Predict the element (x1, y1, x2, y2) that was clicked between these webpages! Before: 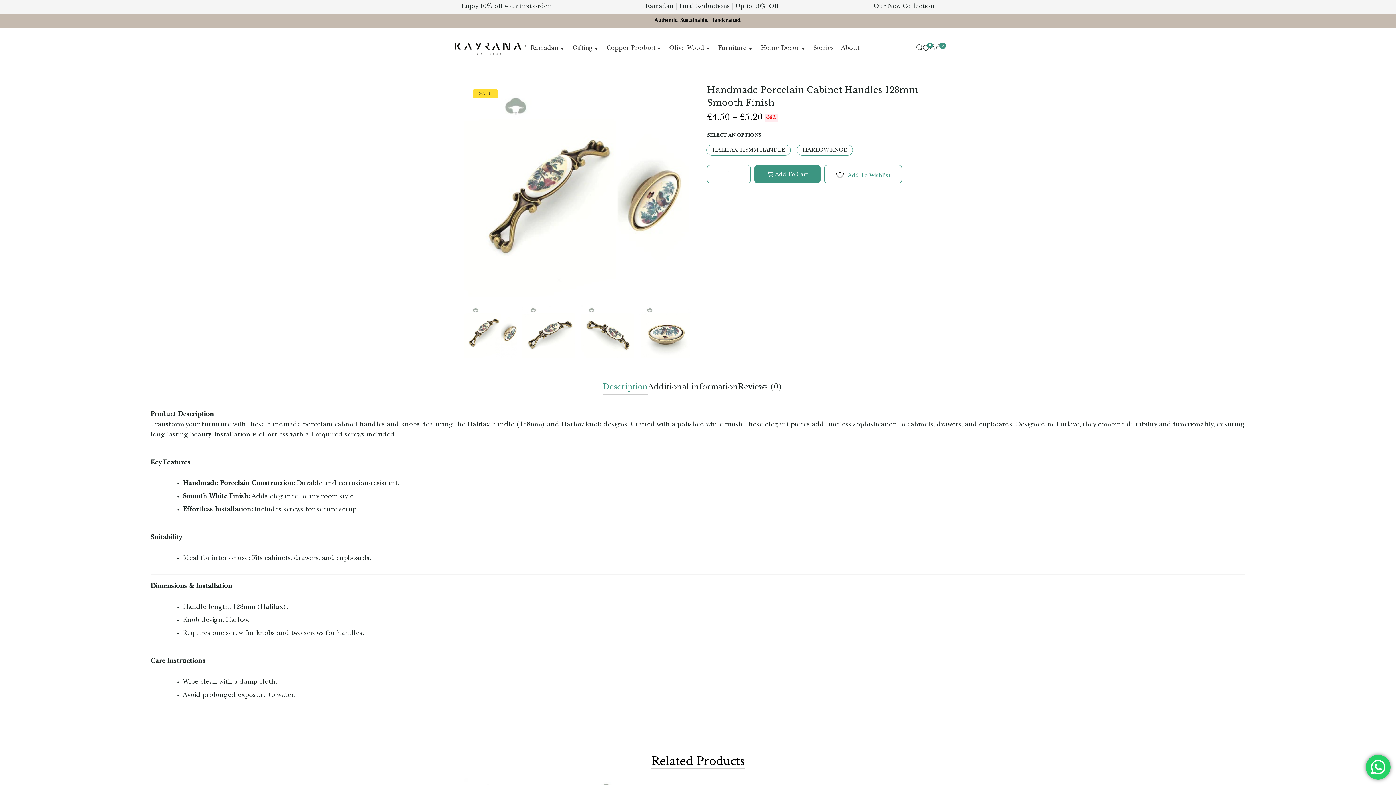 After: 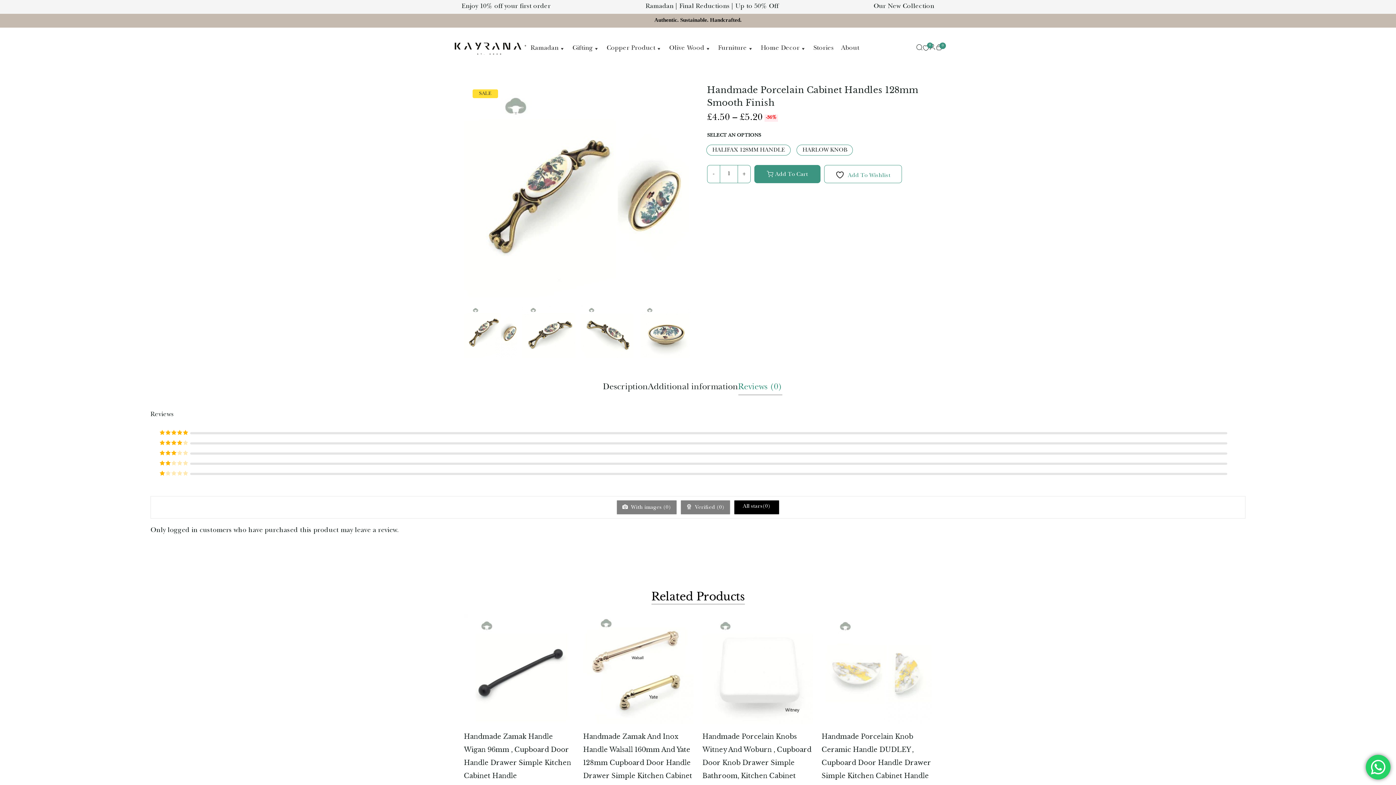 Action: bbox: (738, 383, 782, 395) label: Reviews (0)